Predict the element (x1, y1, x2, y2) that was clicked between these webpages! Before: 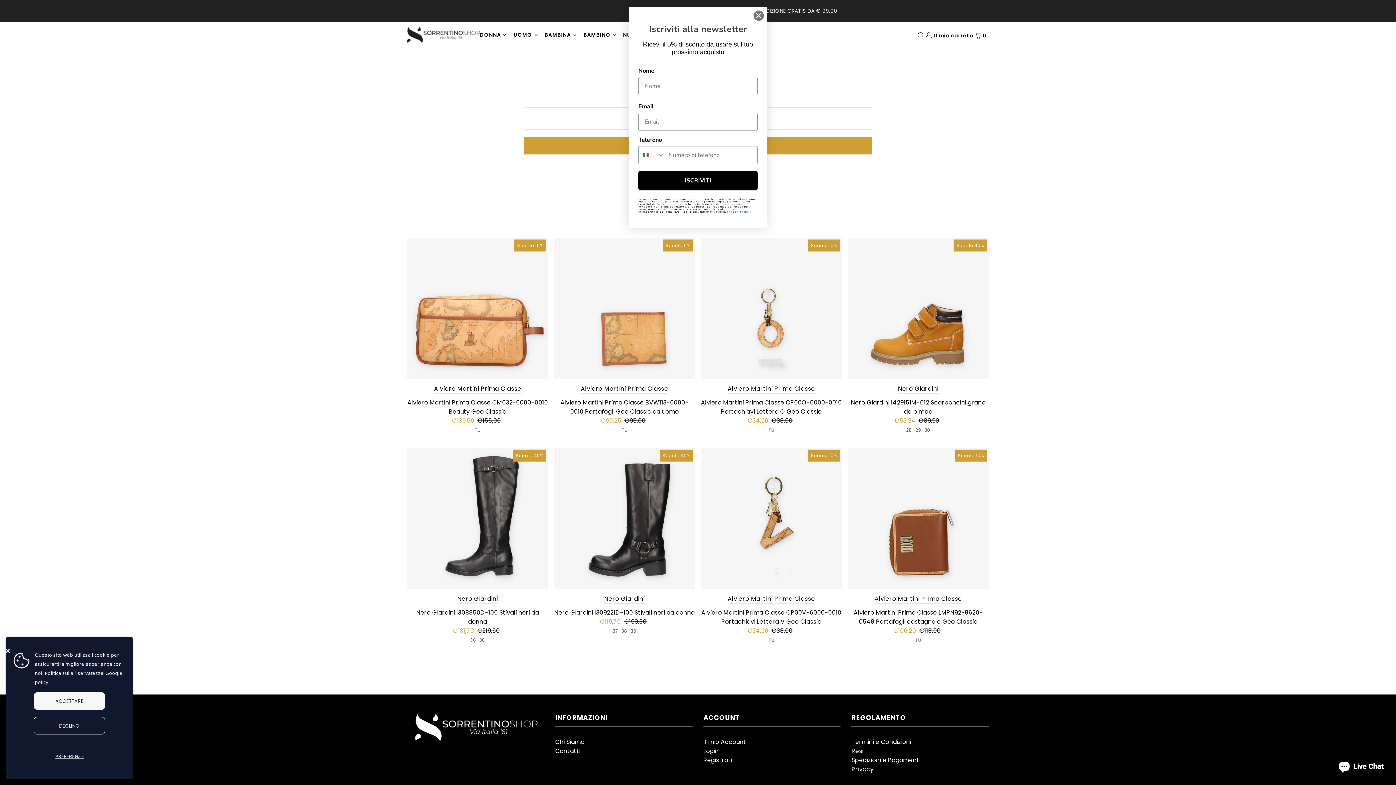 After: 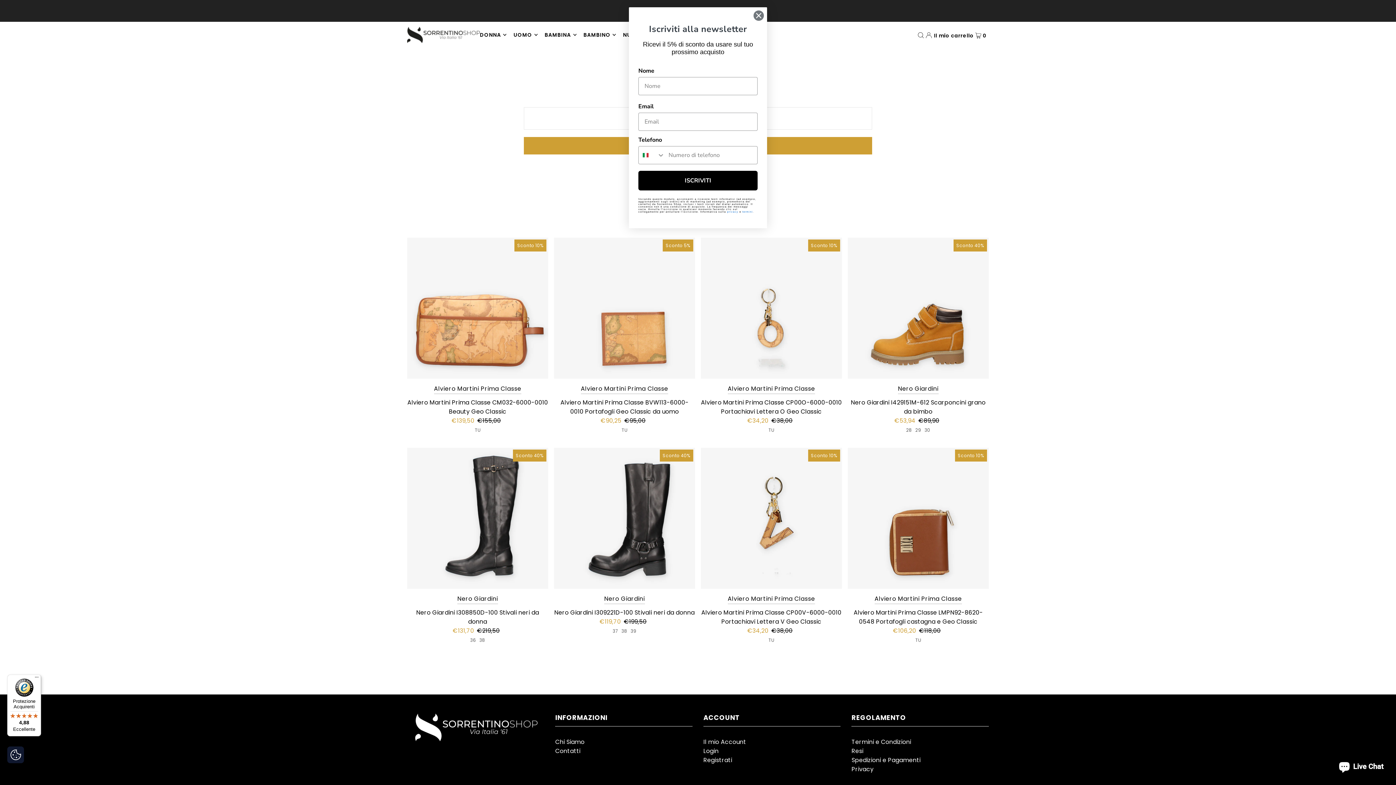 Action: bbox: (33, 717, 105, 734) label: DECLINO